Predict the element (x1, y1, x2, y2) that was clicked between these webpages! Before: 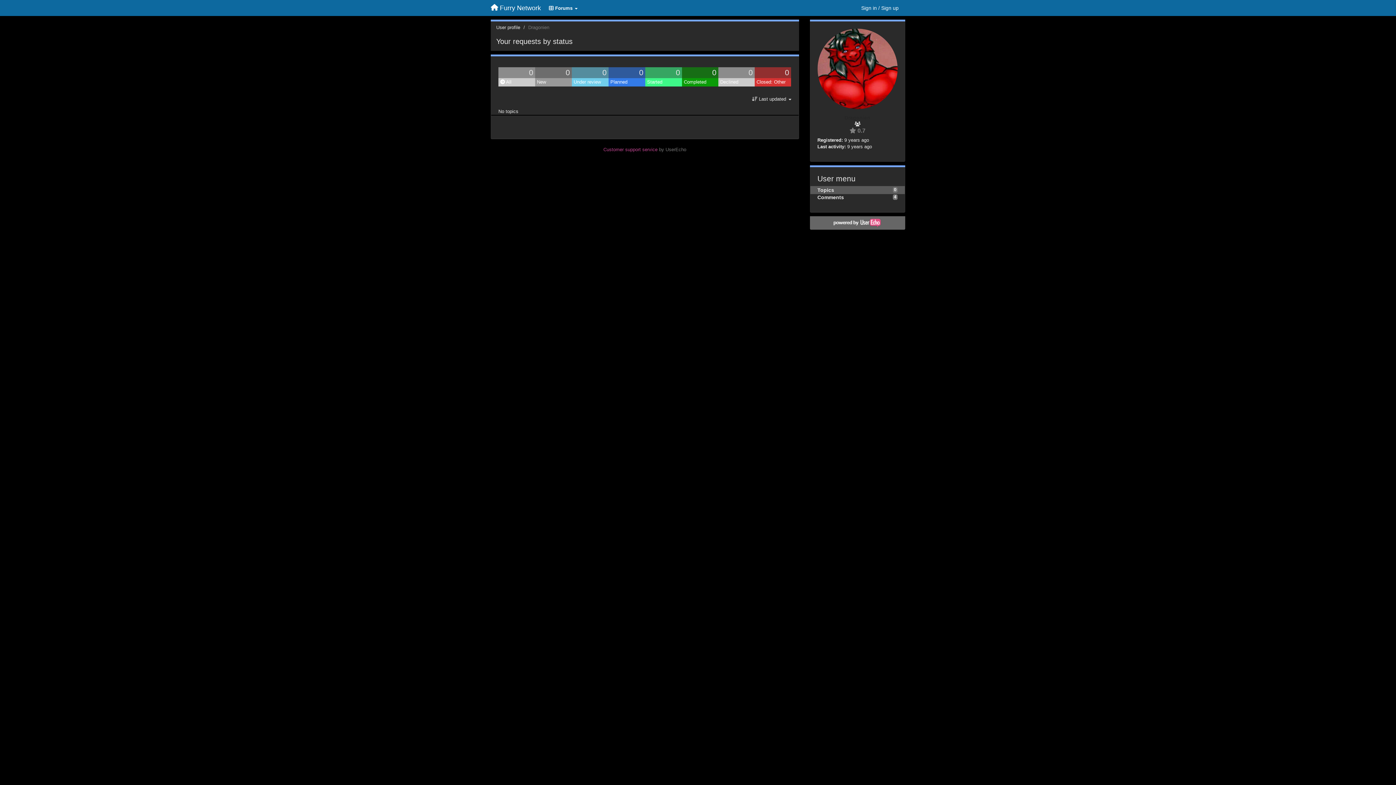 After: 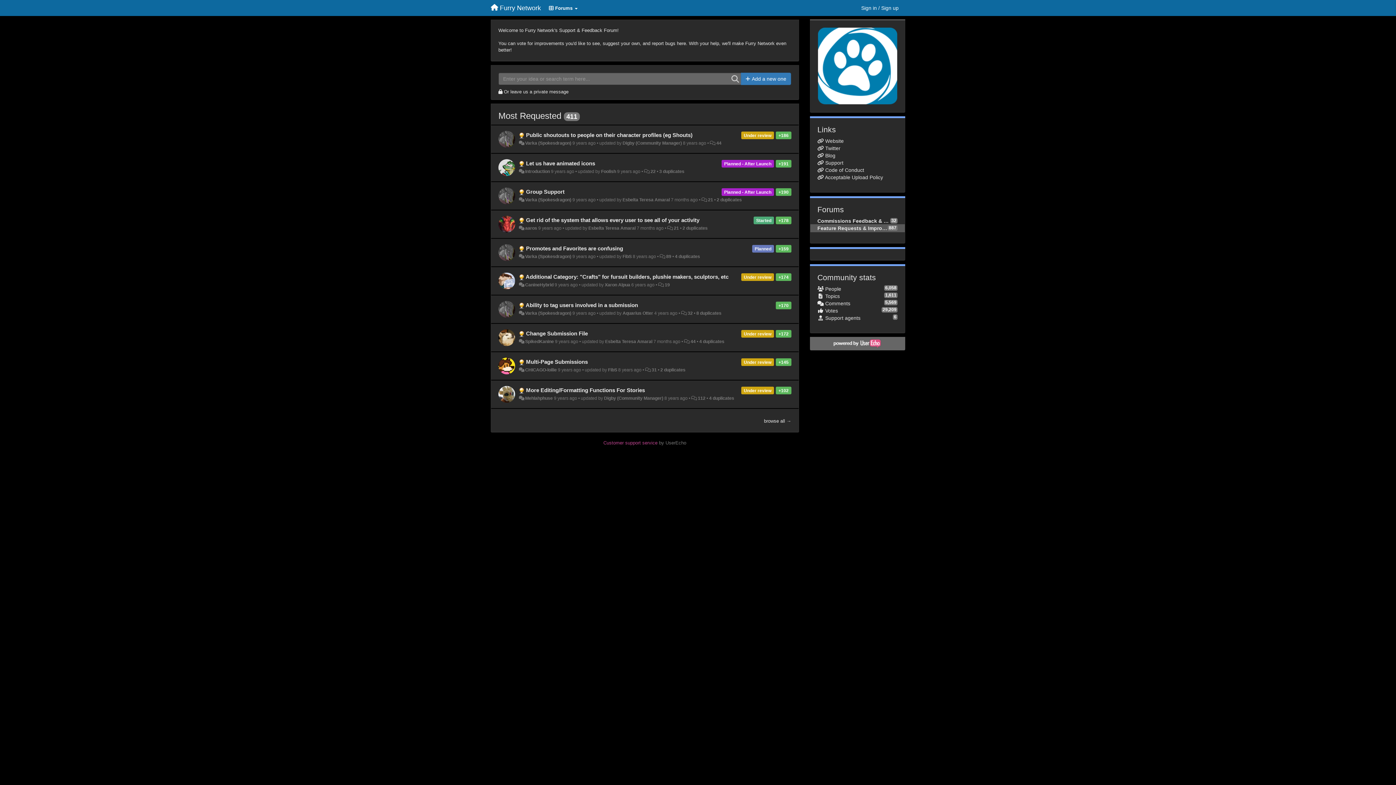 Action: bbox: (485, 1, 546, 14) label: Furry Network